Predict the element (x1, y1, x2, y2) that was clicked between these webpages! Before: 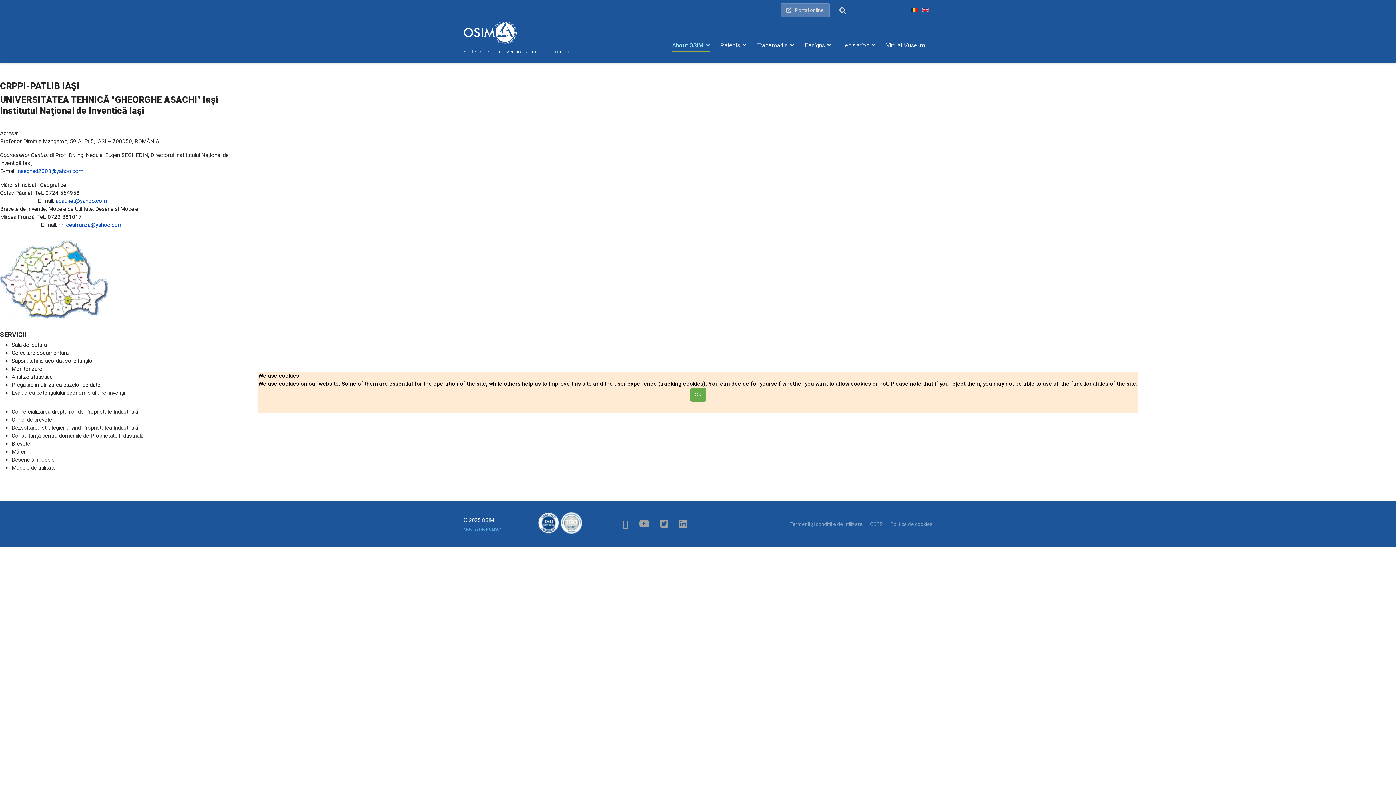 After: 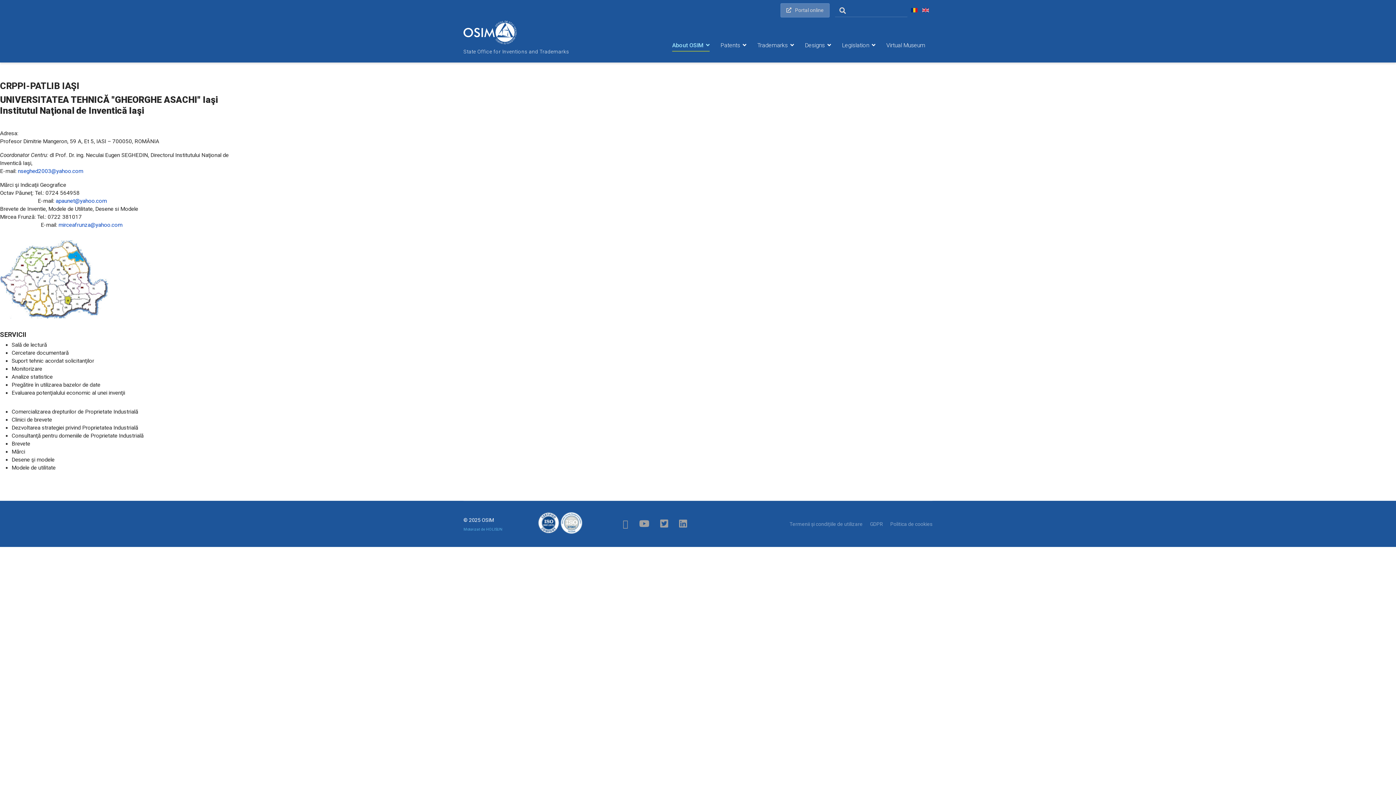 Action: label: Ok bbox: (690, 388, 706, 401)